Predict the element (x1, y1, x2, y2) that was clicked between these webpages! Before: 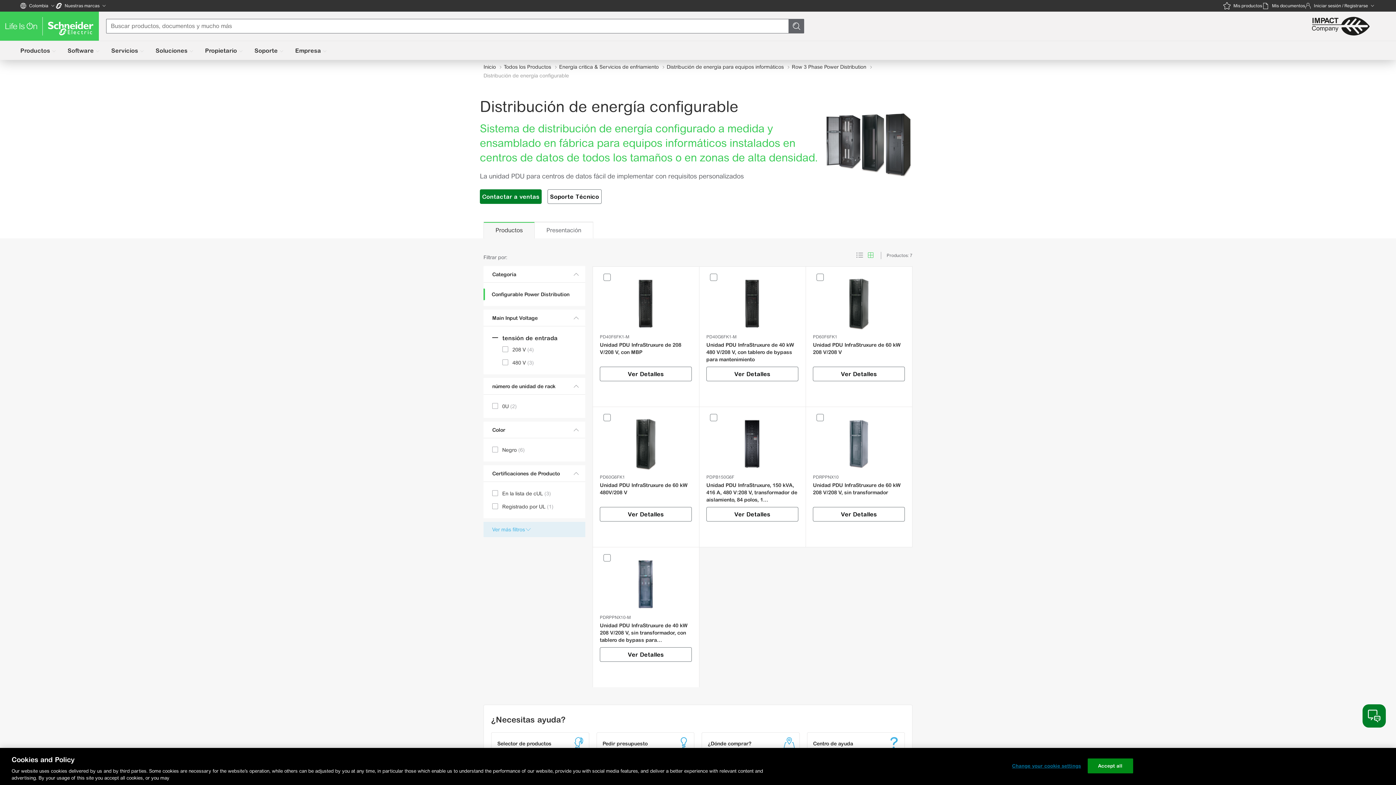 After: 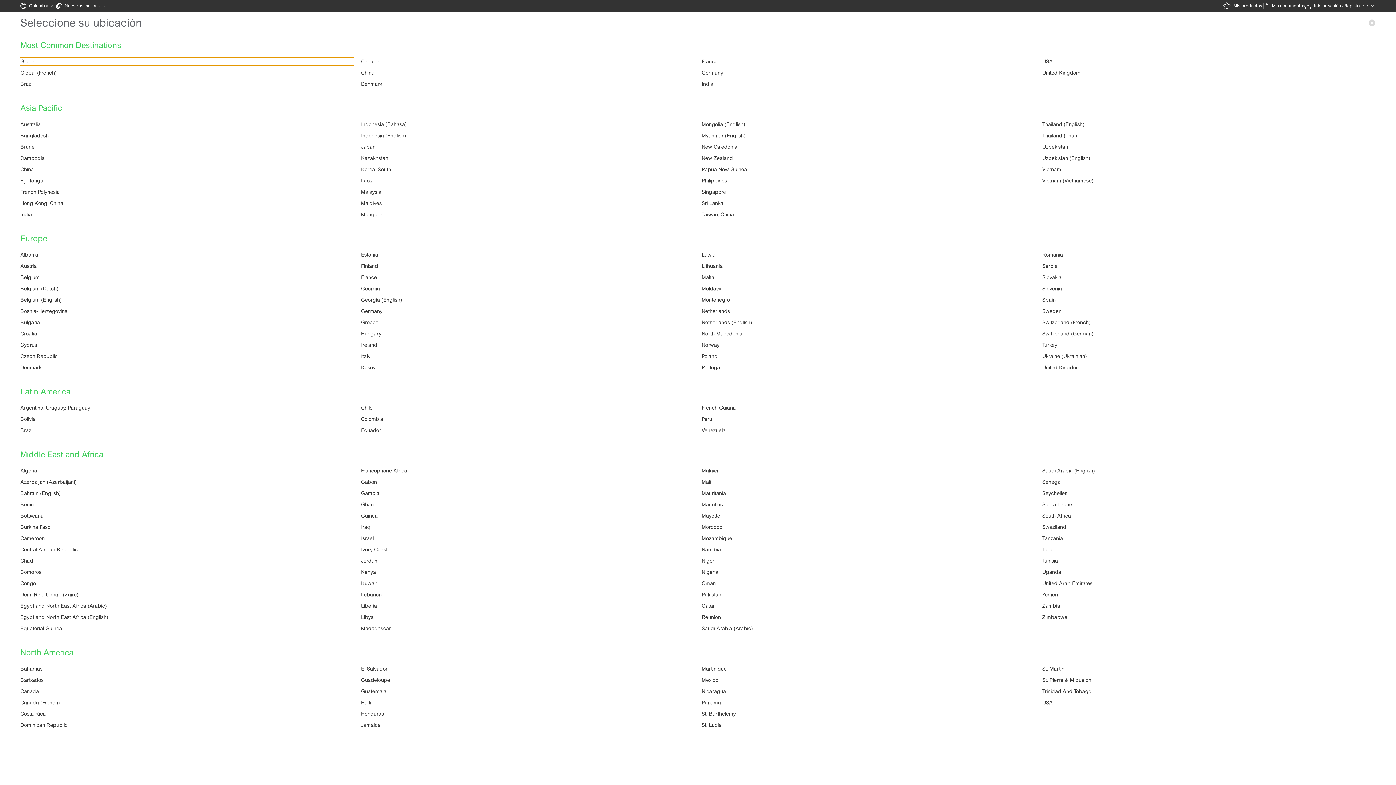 Action: bbox: (20, 0, 56, 11) label:   Colombia 